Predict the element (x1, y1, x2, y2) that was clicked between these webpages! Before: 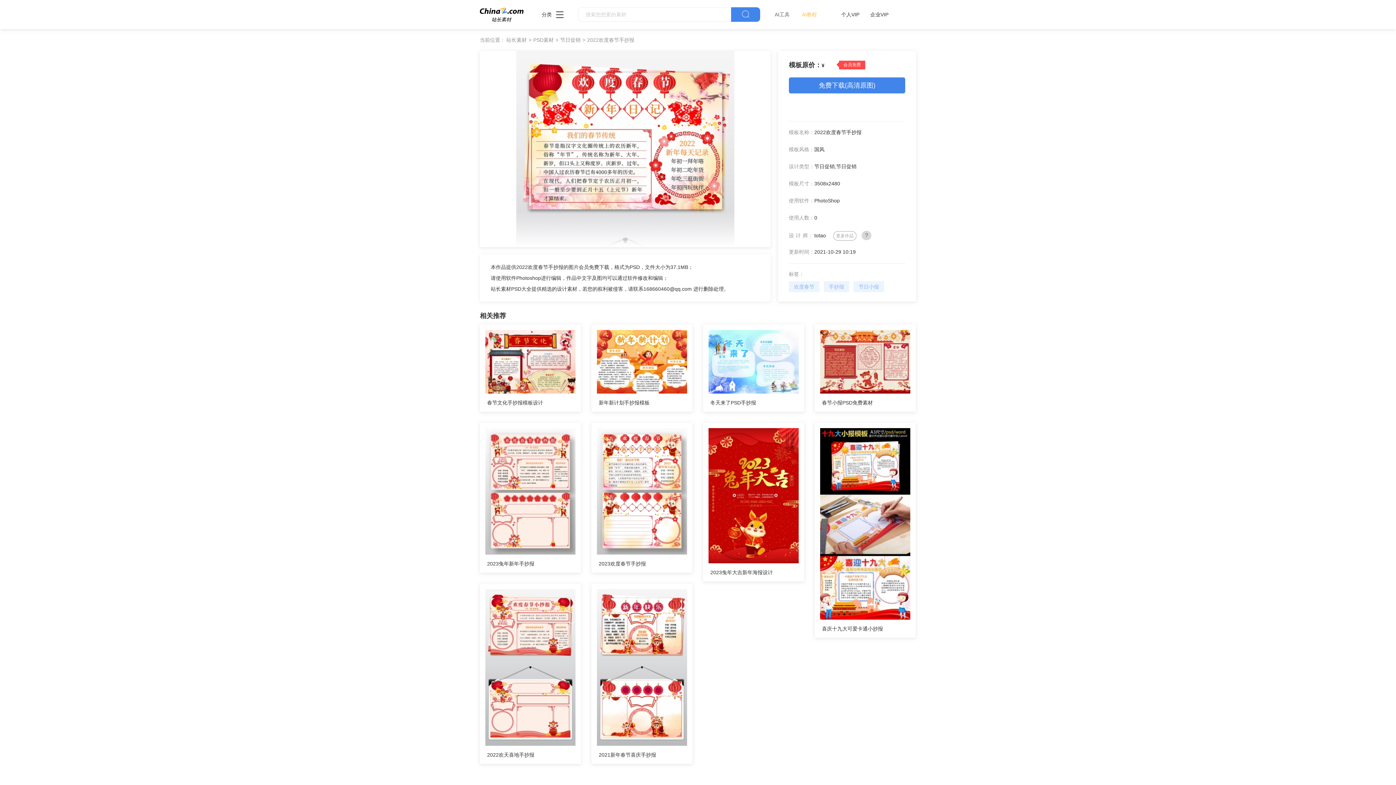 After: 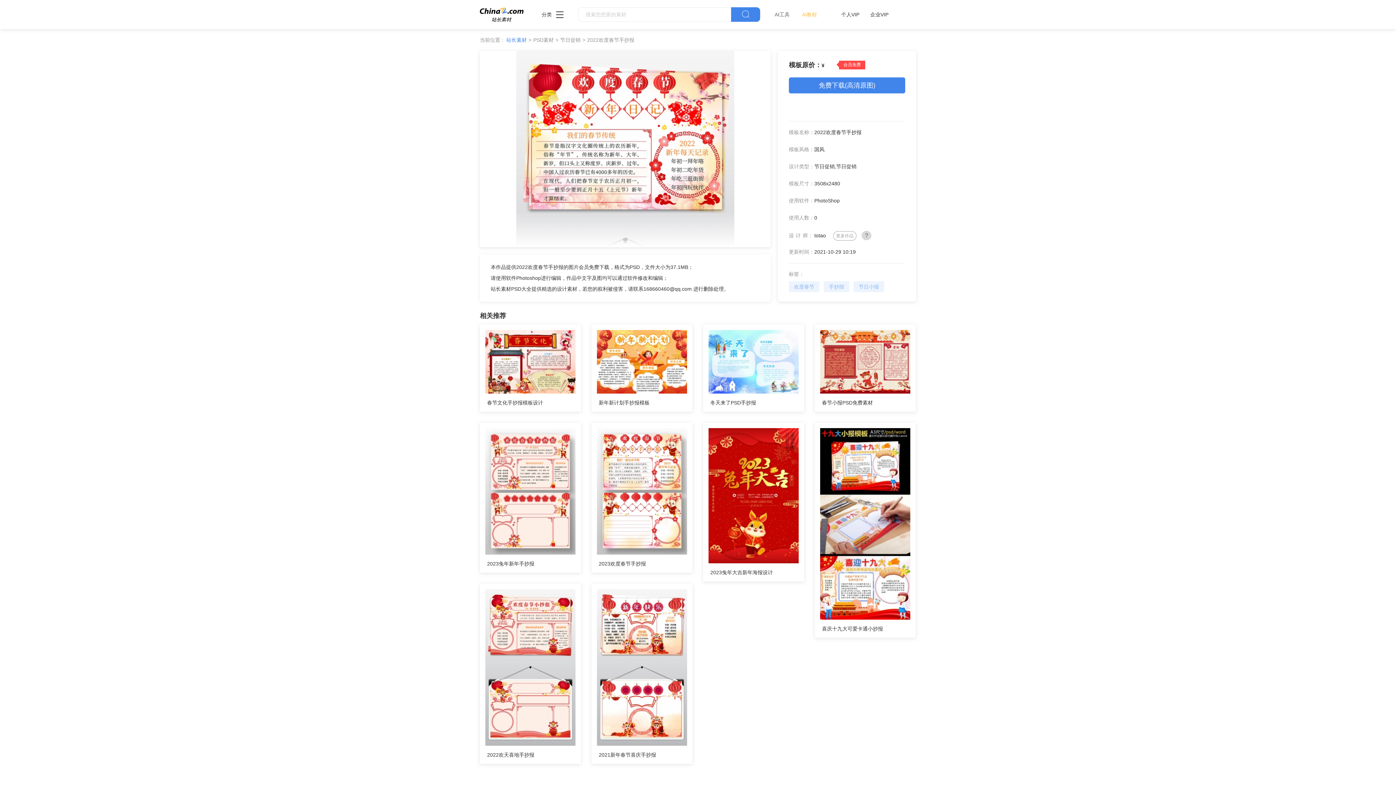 Action: label: 站长素材 bbox: (506, 37, 533, 42)